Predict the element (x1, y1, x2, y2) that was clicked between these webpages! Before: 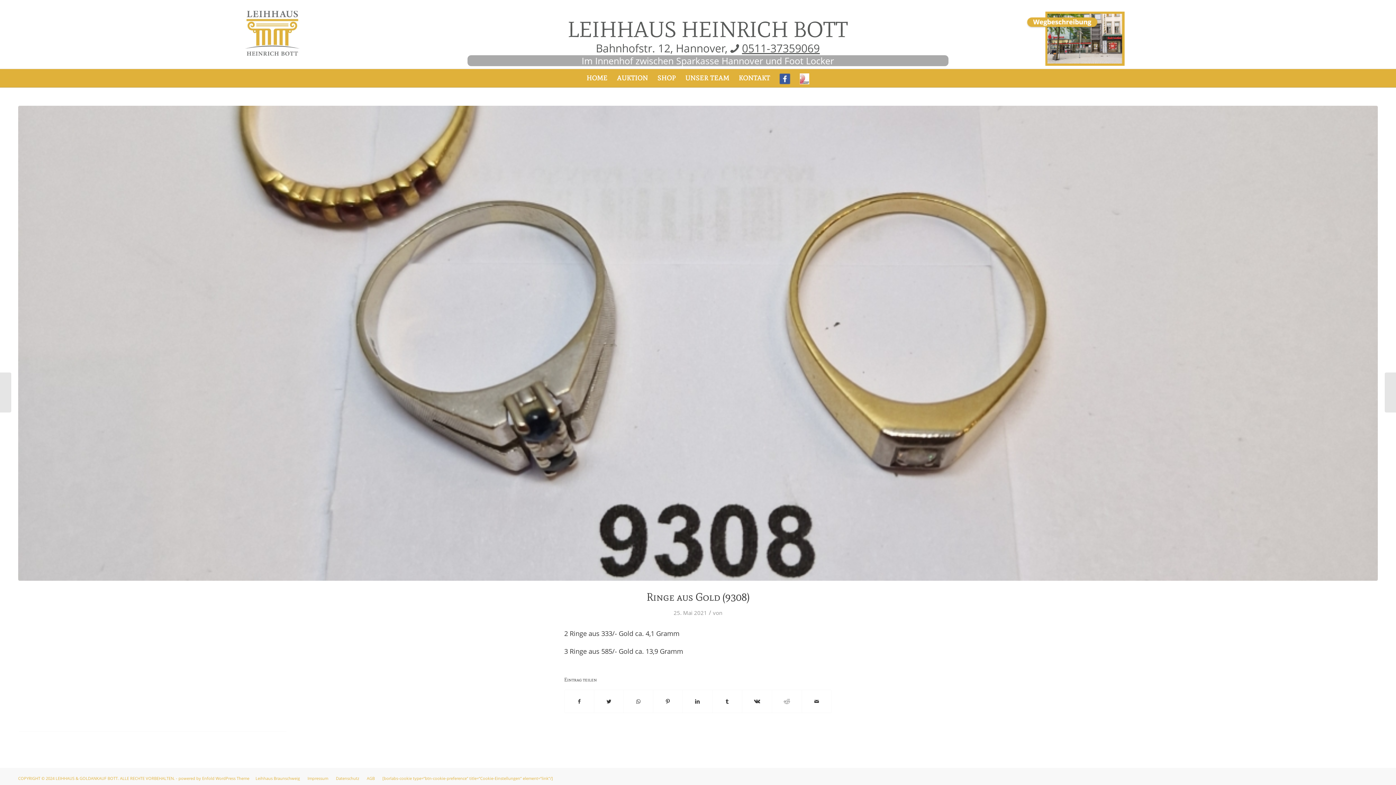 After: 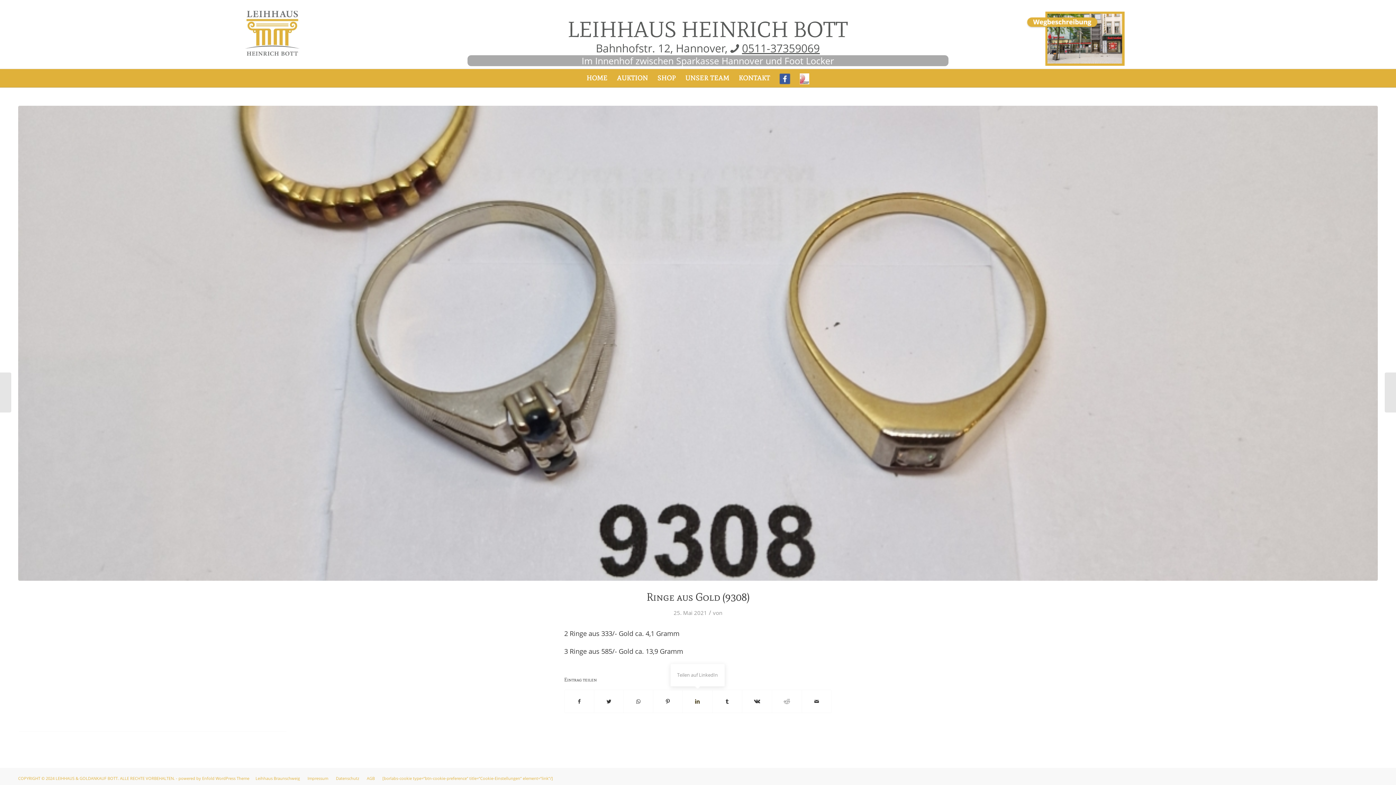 Action: bbox: (682, 690, 712, 713) label: Teilen auf LinkedIn